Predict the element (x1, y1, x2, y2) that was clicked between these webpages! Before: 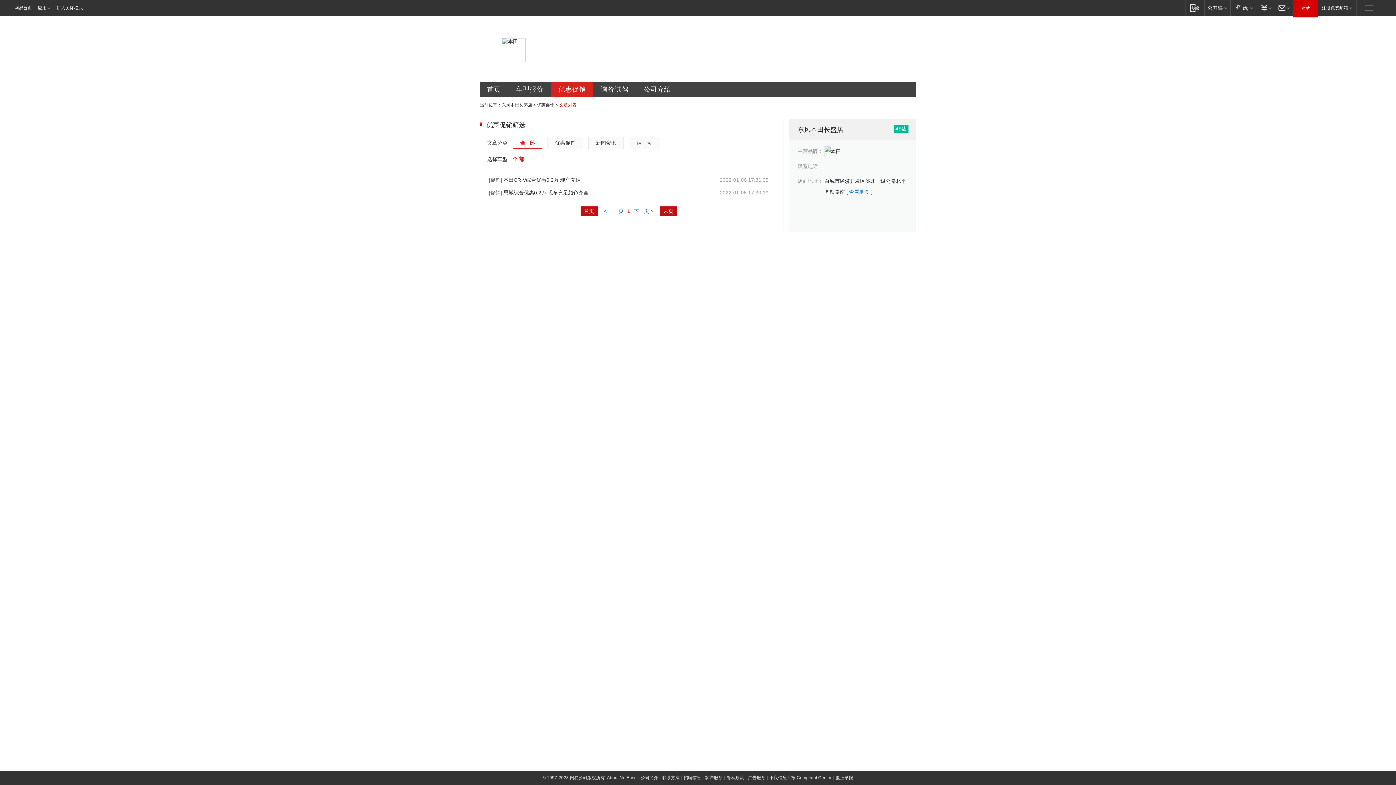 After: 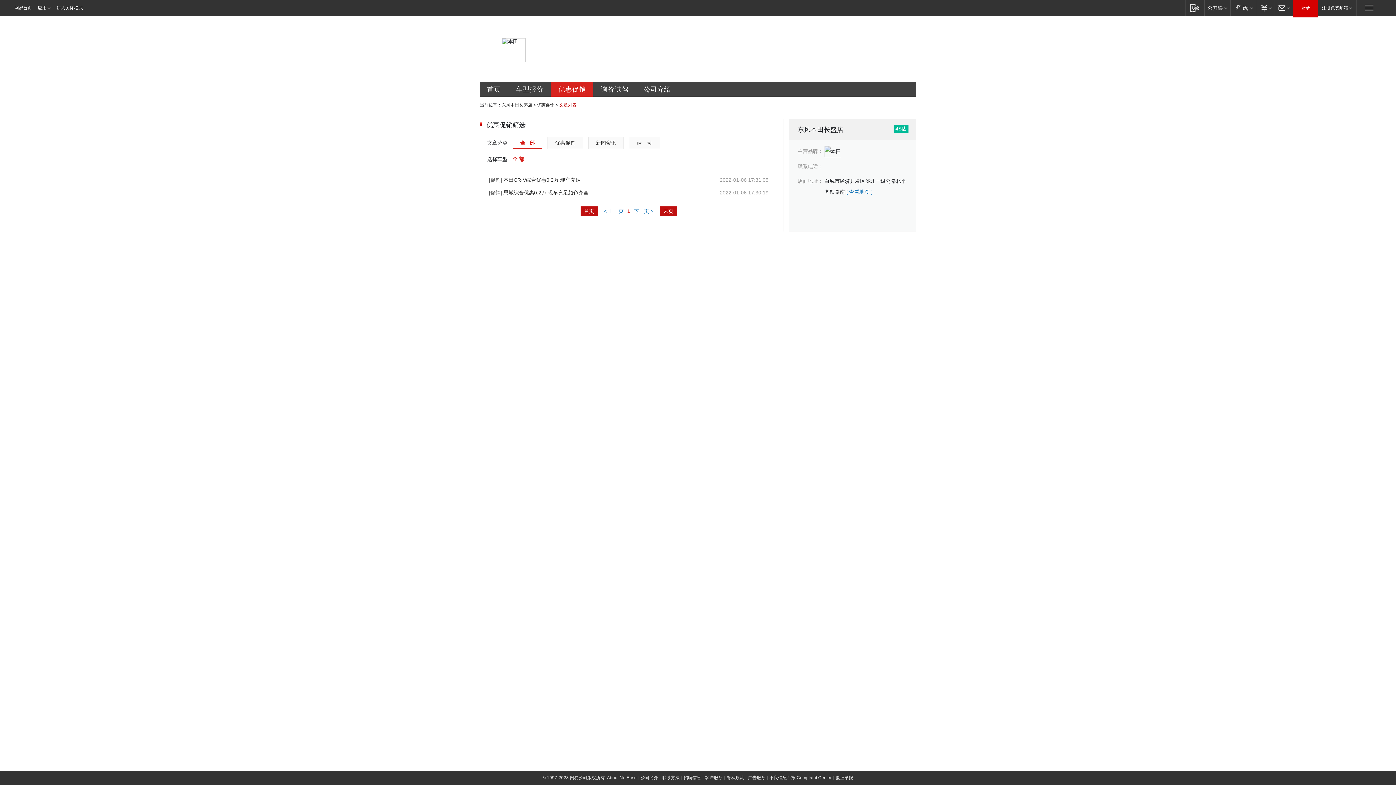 Action: bbox: (551, 82, 593, 96) label: 优惠促销